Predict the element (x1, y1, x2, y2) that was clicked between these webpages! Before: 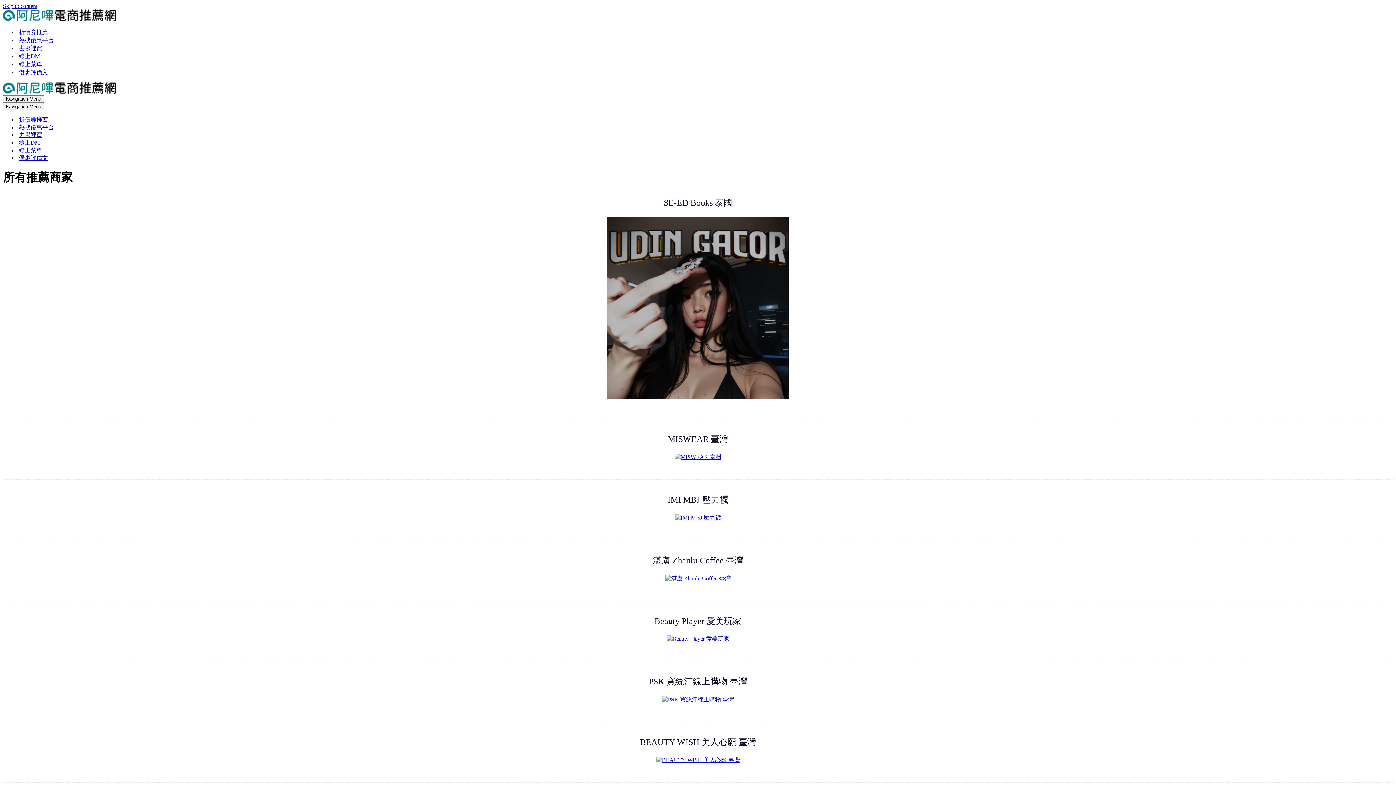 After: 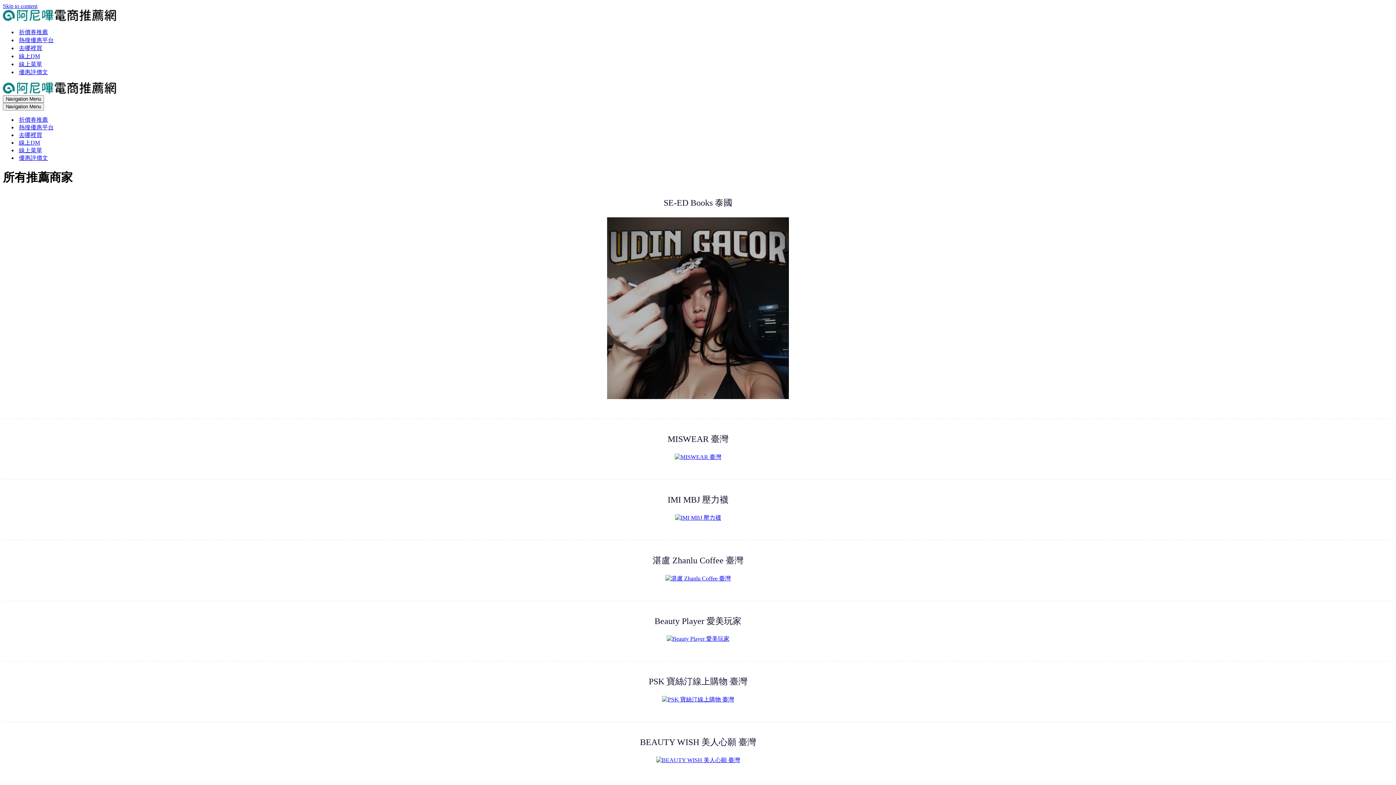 Action: label: MISWEAR 臺灣 bbox: (667, 434, 728, 443)